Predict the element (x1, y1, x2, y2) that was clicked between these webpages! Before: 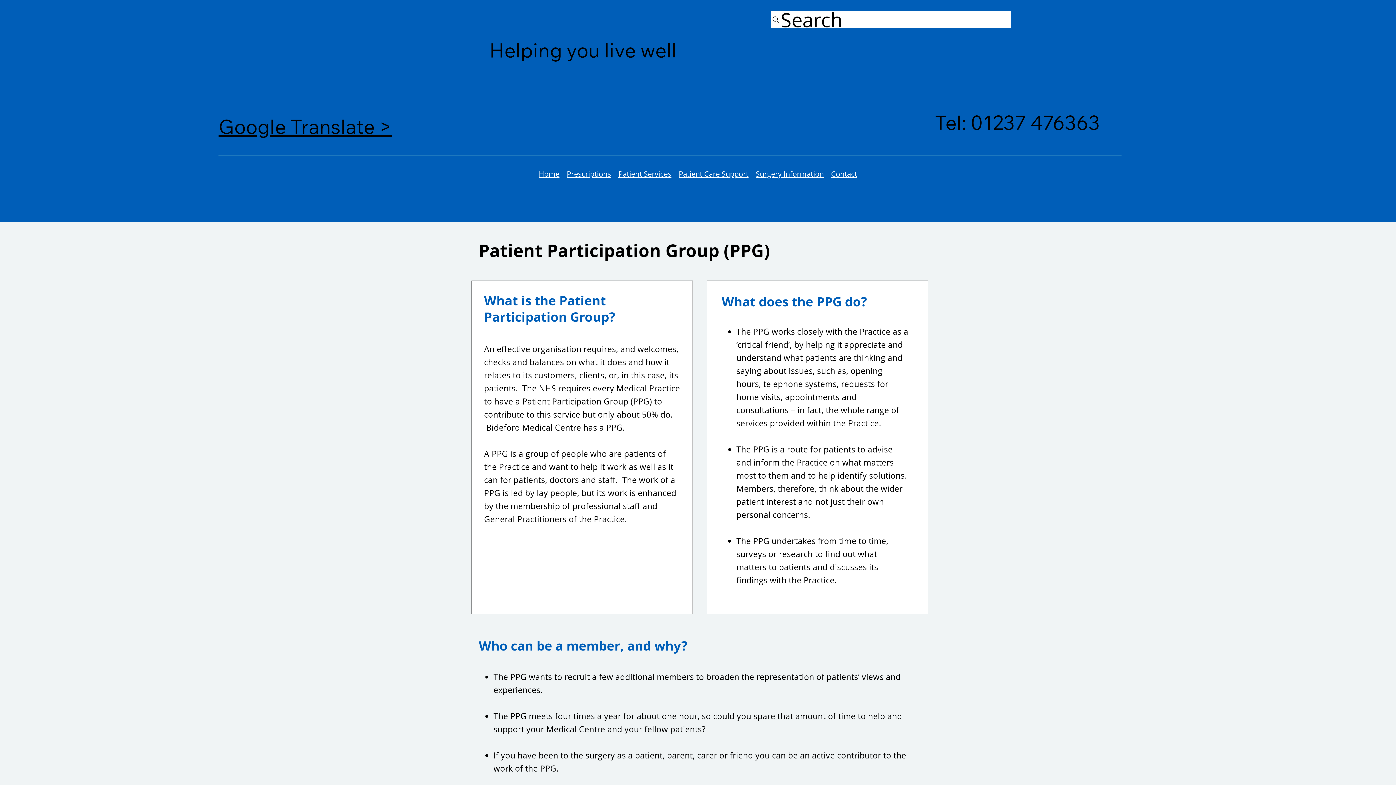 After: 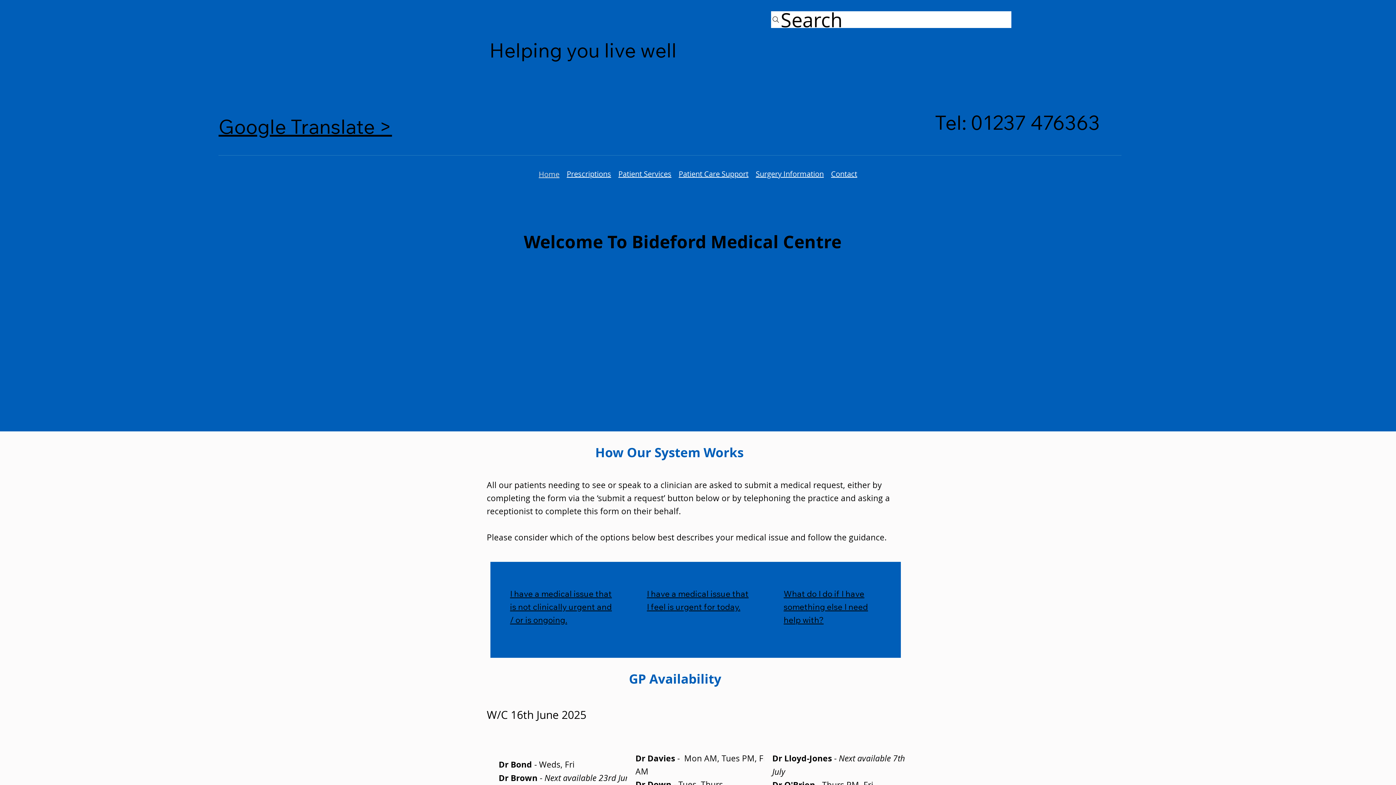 Action: bbox: (538, 169, 559, 179) label: Home